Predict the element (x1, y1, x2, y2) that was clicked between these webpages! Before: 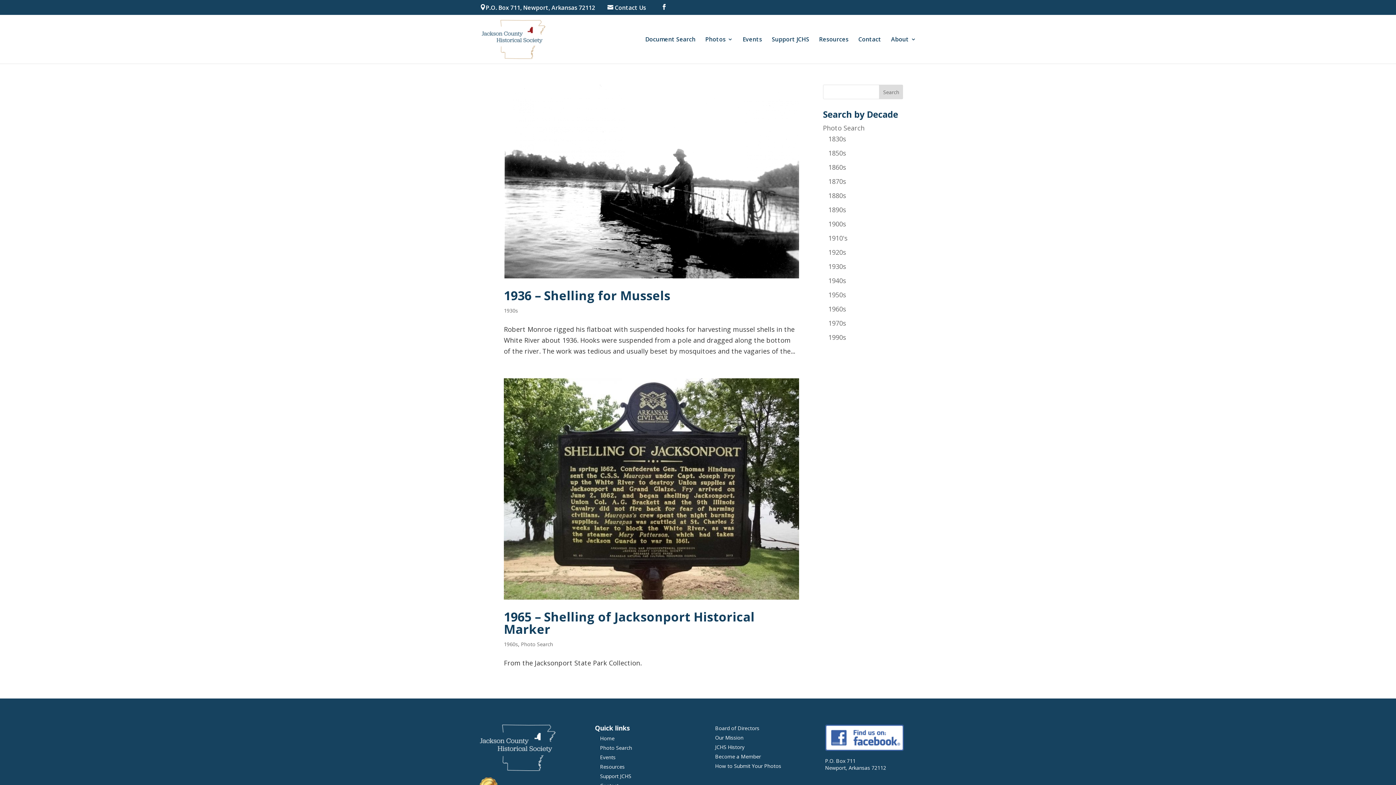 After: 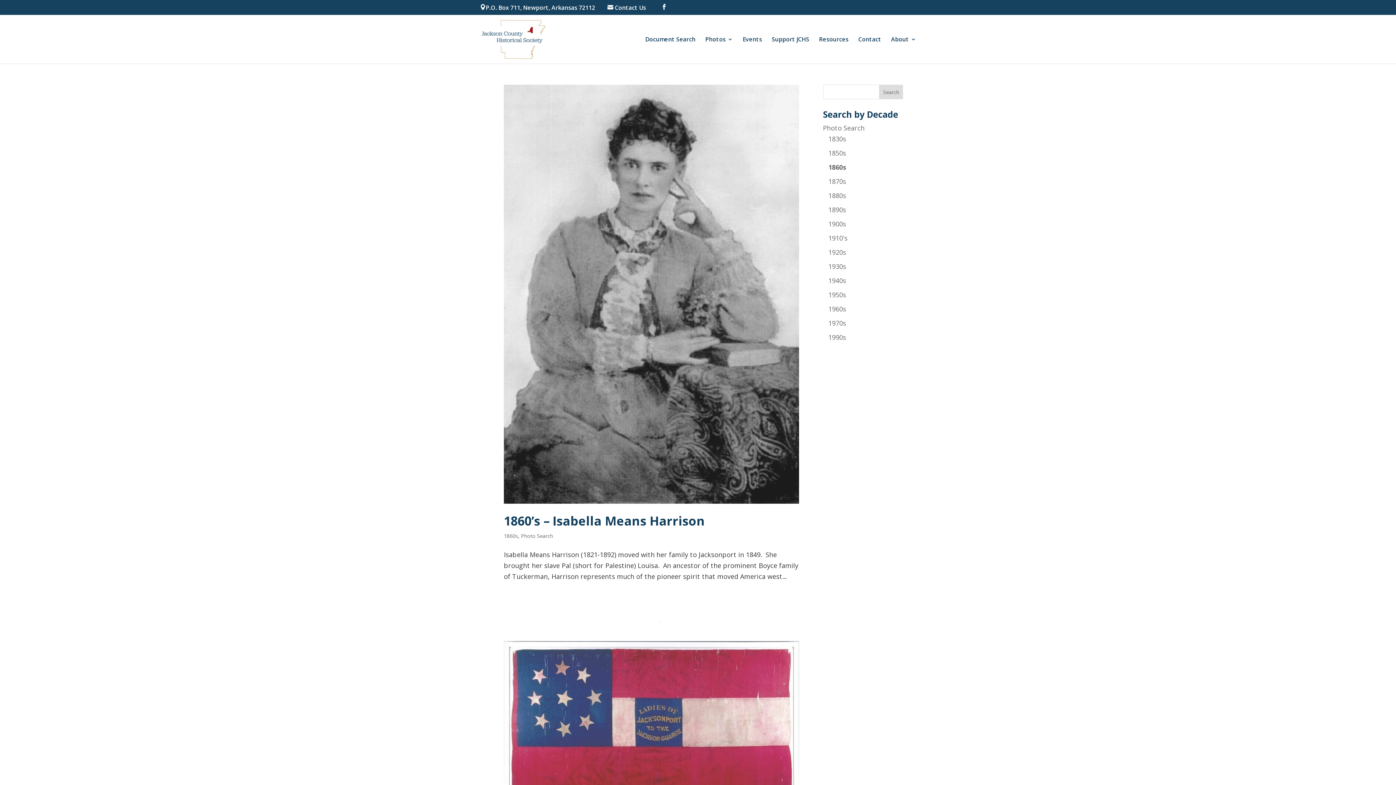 Action: label: 1860s bbox: (828, 162, 846, 171)